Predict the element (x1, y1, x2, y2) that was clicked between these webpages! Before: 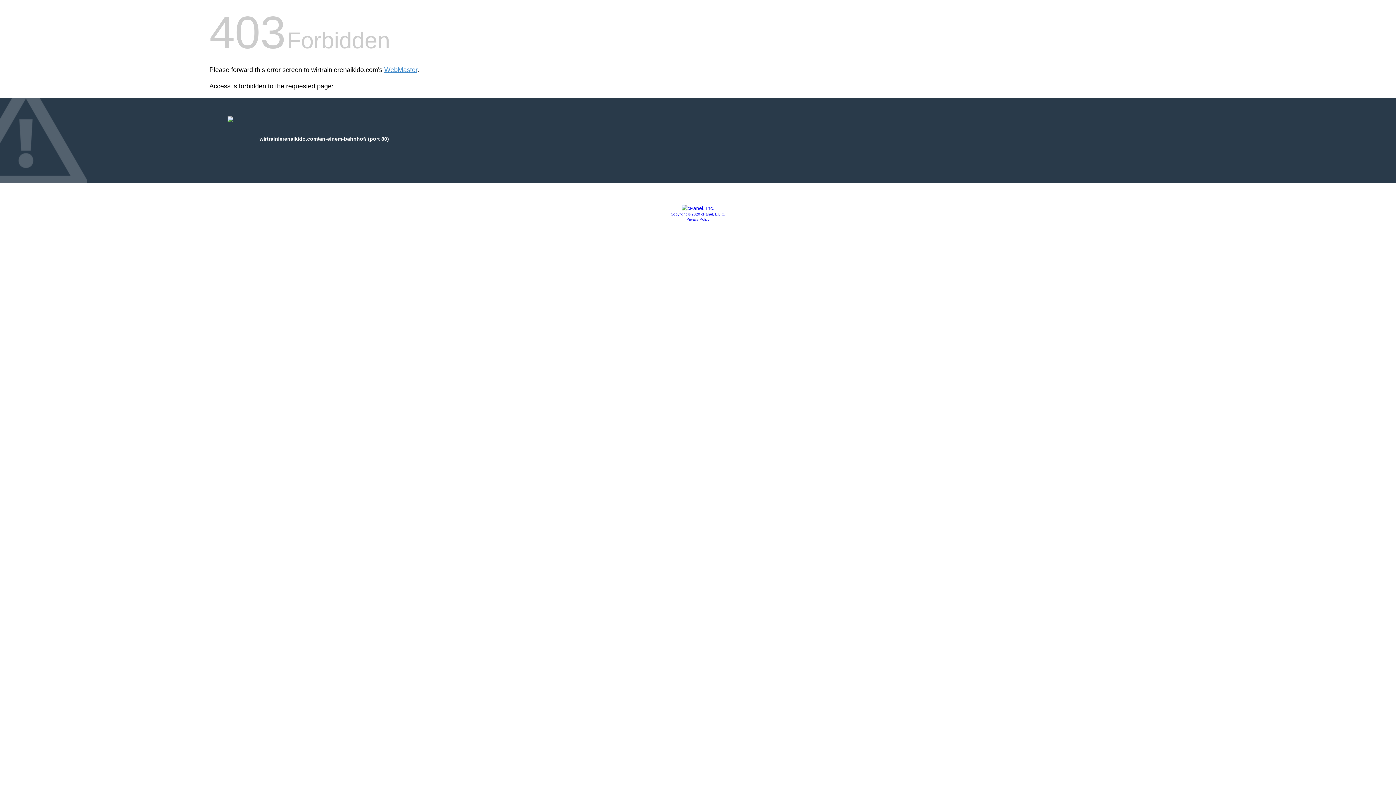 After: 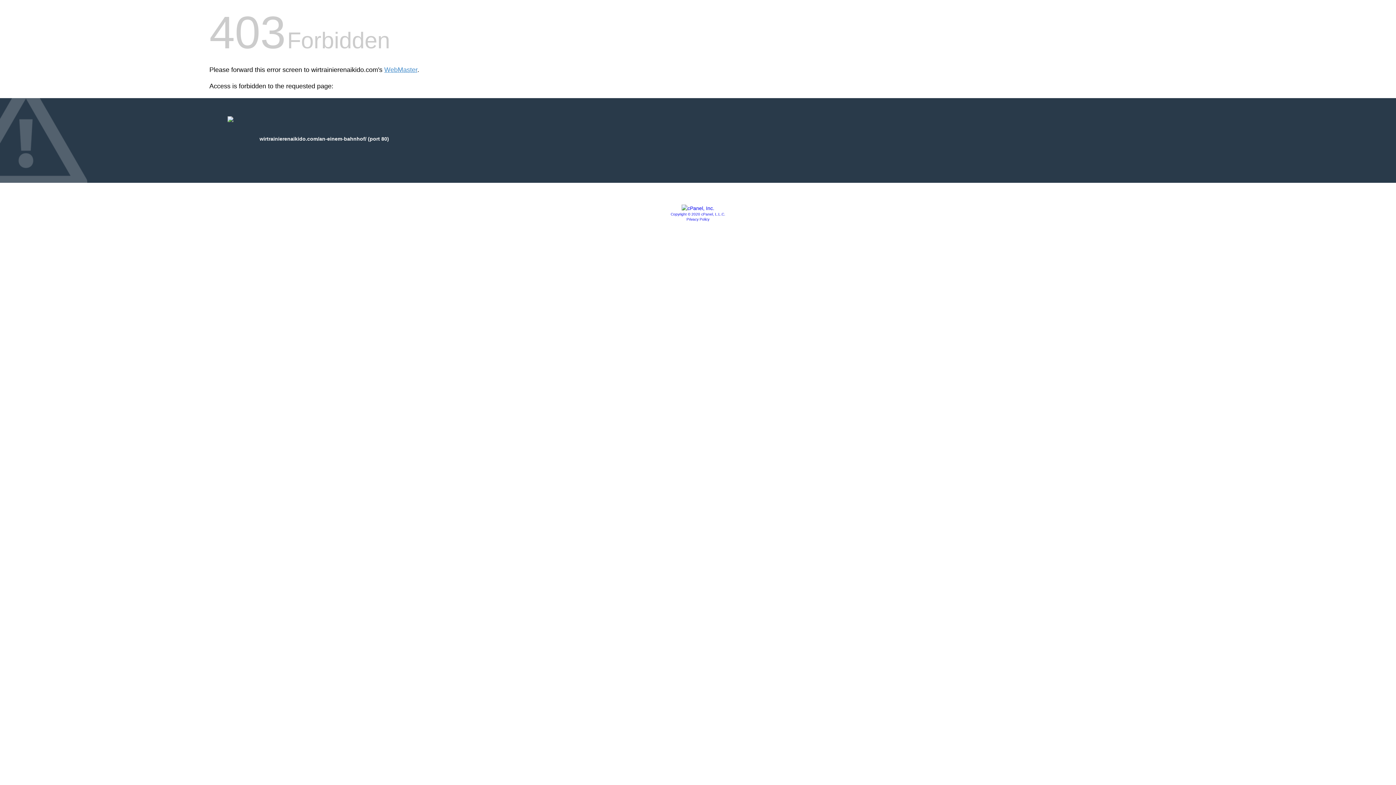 Action: bbox: (670, 212, 725, 216) label: Copyright © 2020 cPanel, L.L.C.